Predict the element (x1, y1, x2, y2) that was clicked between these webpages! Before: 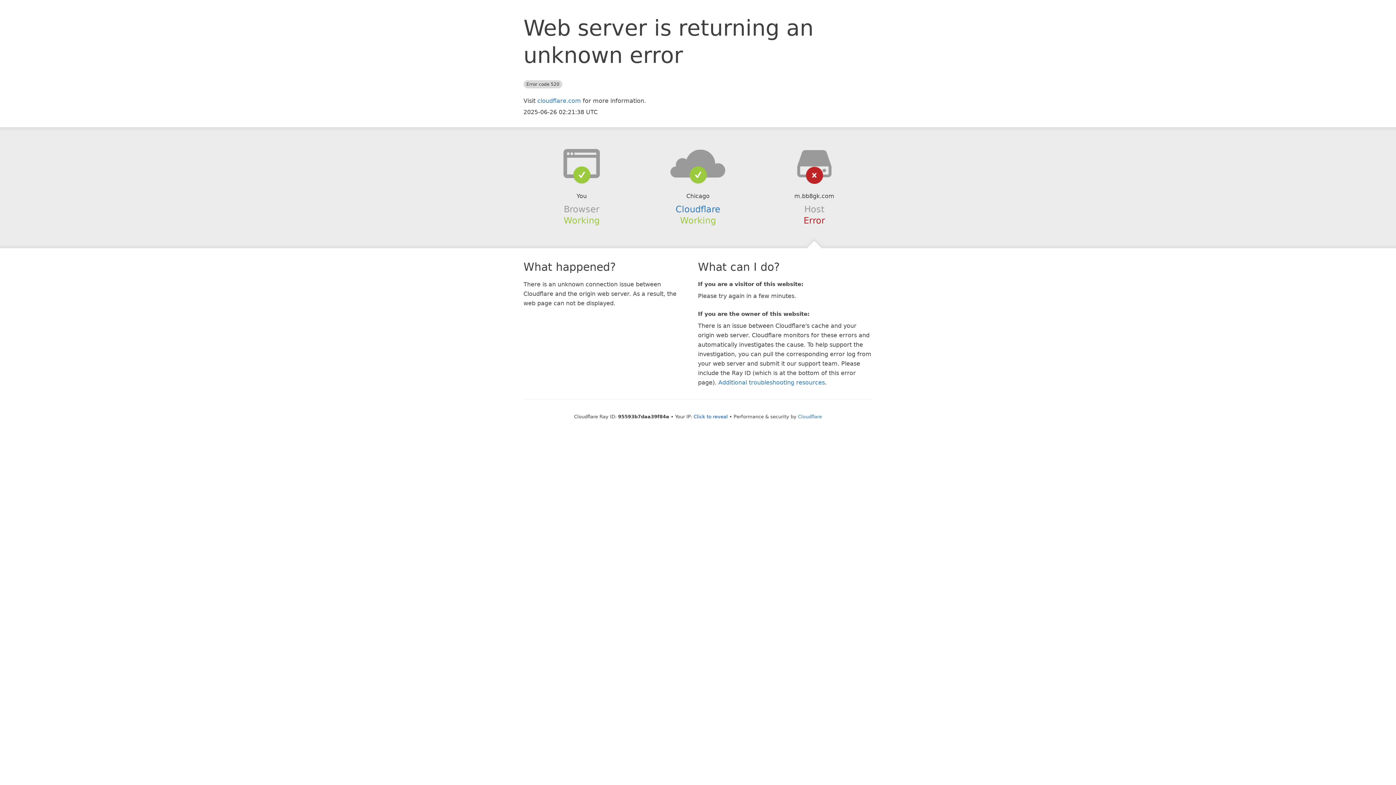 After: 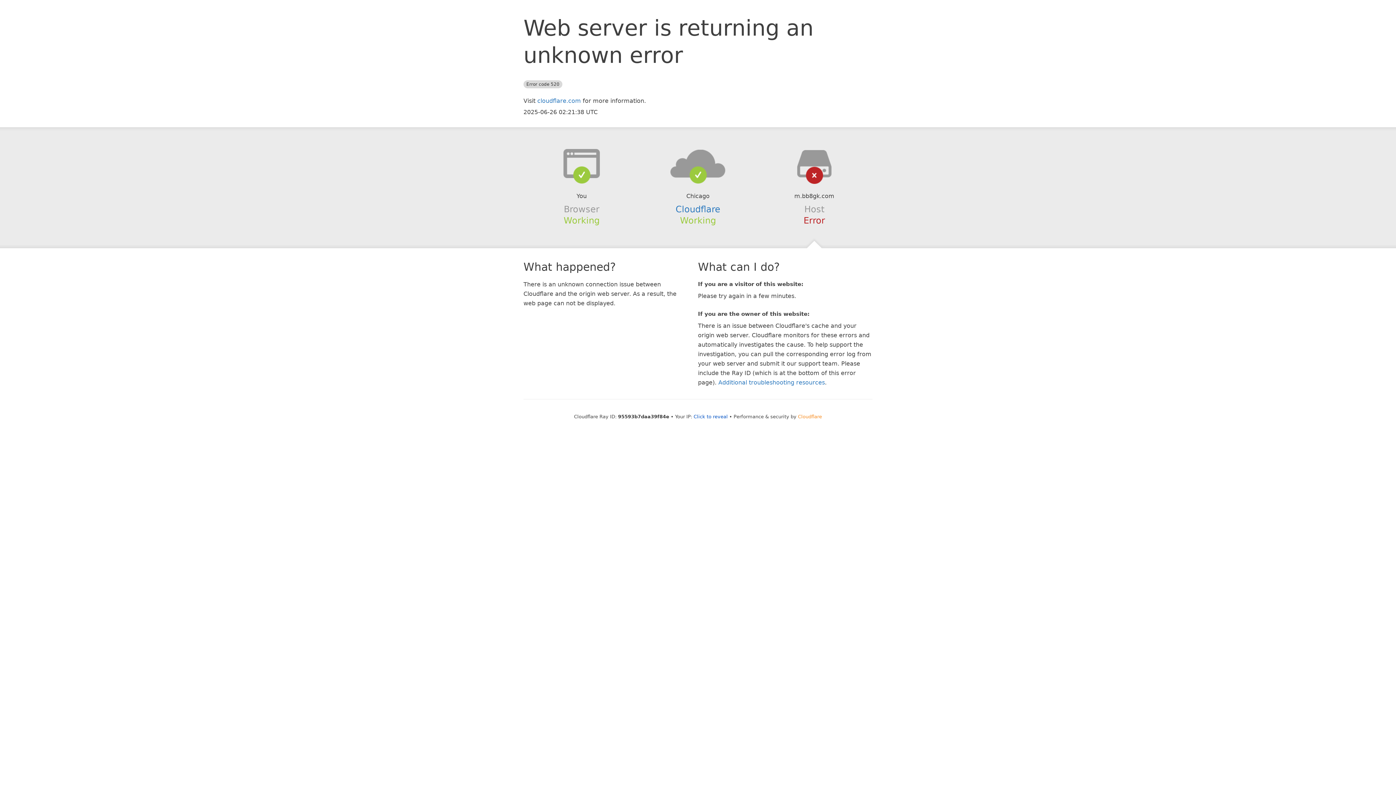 Action: bbox: (798, 414, 822, 419) label: Cloudflare